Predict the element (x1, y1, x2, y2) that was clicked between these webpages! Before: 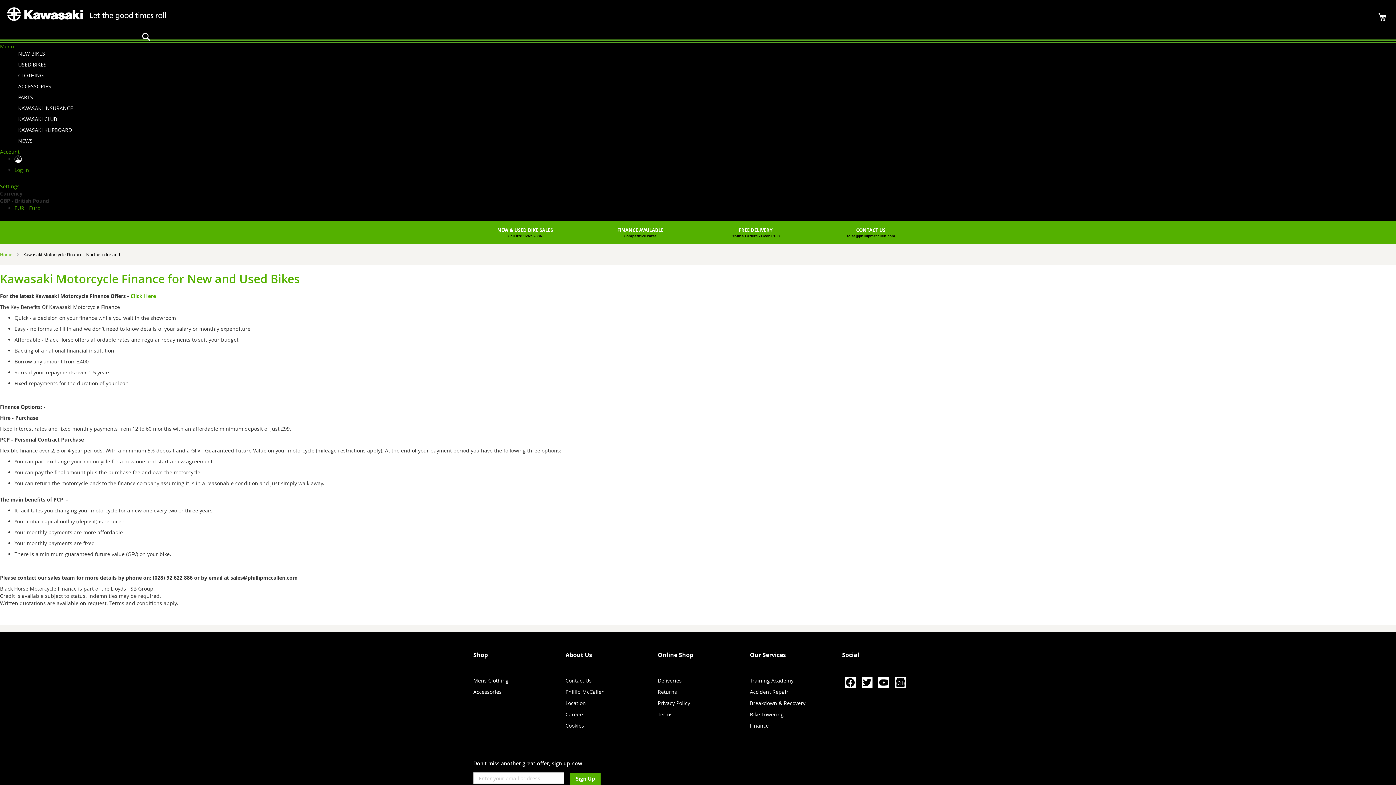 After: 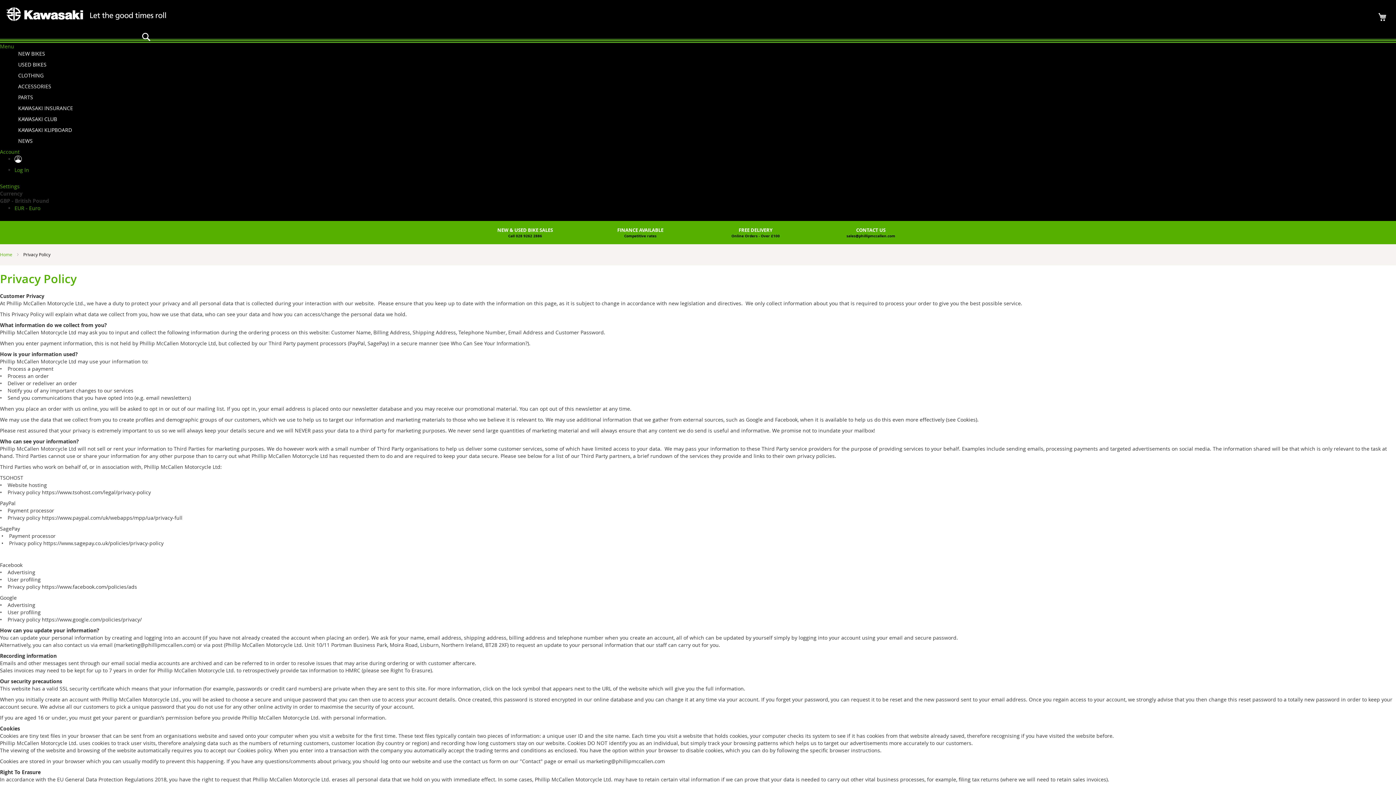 Action: bbox: (657, 700, 690, 706) label: Privacy Policy